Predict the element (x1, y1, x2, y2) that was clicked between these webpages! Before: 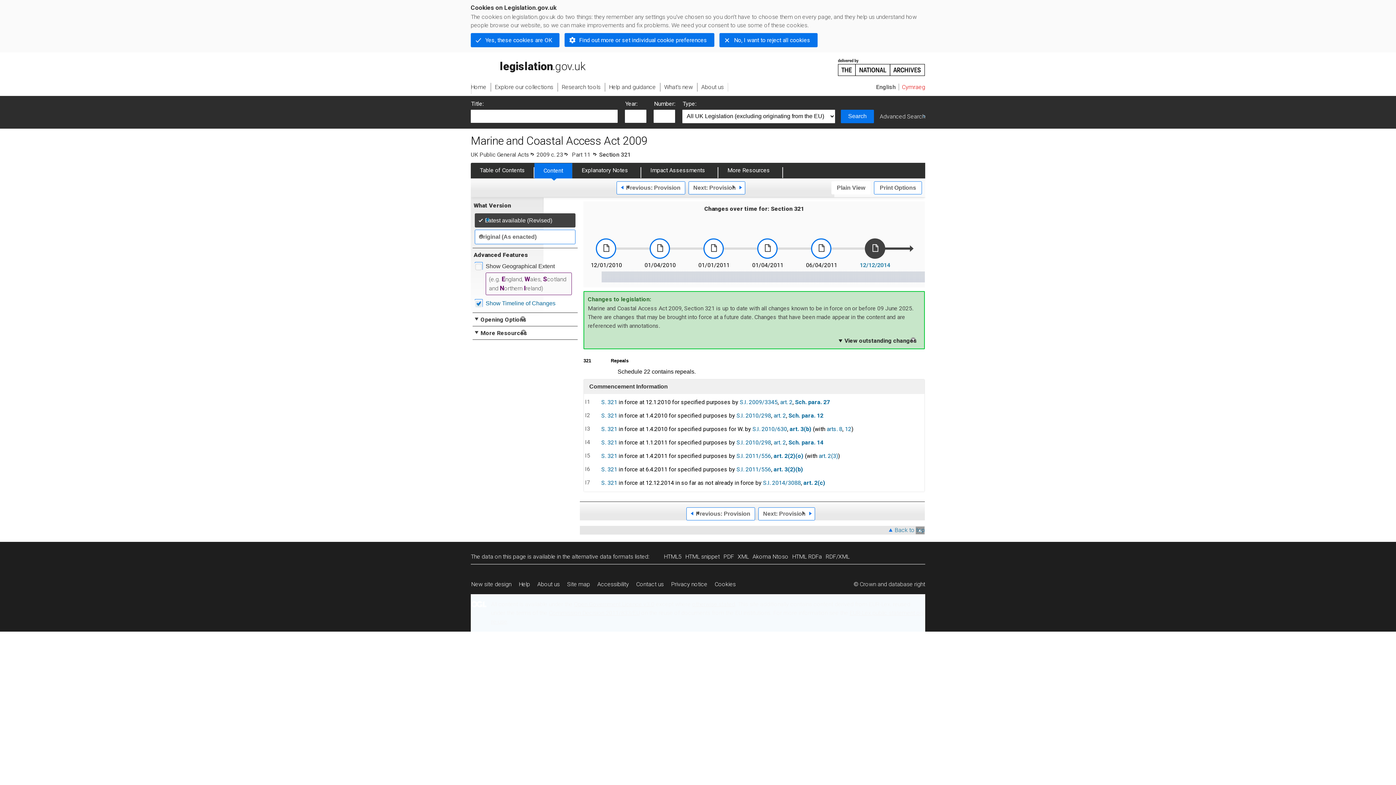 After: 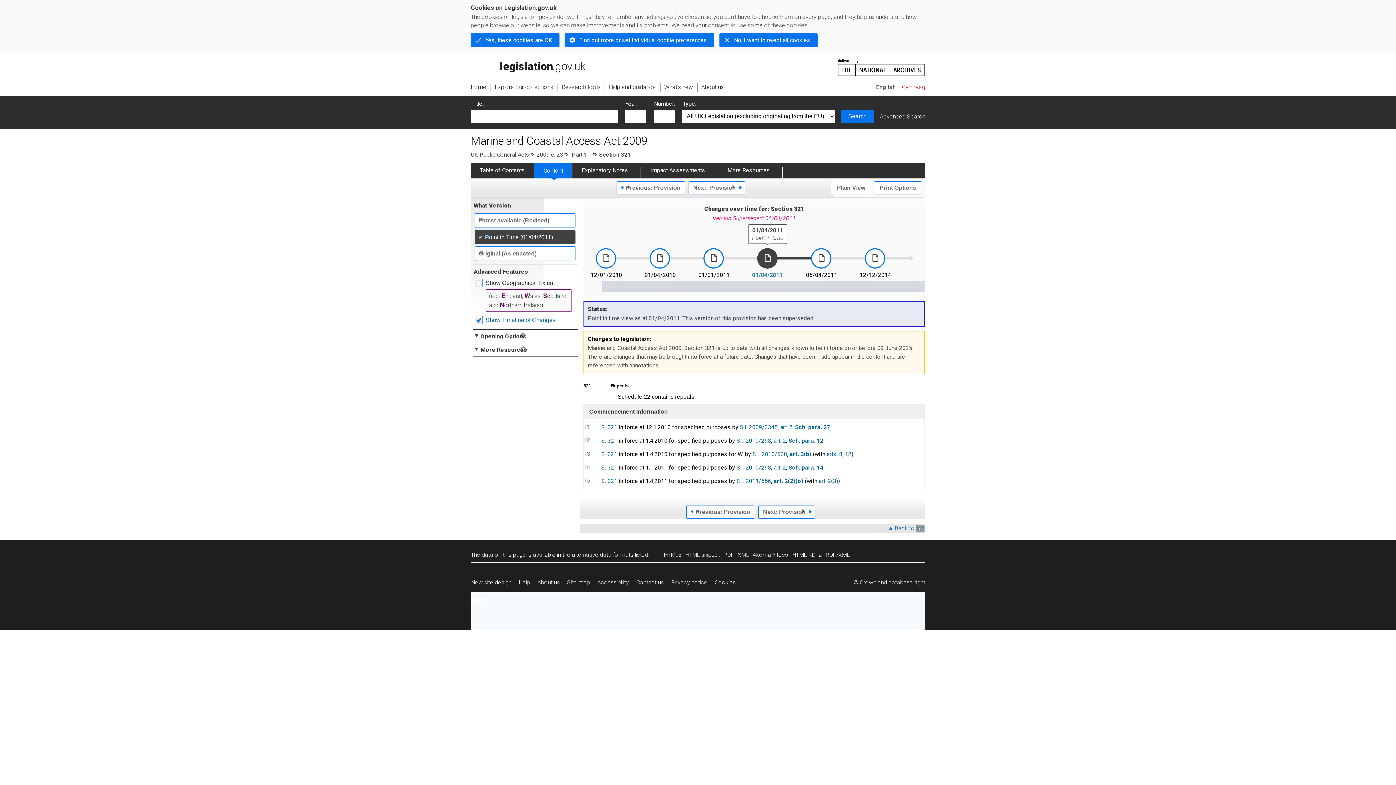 Action: label: 01/04/2011
- Amendment bbox: (756, 238, 779, 254)